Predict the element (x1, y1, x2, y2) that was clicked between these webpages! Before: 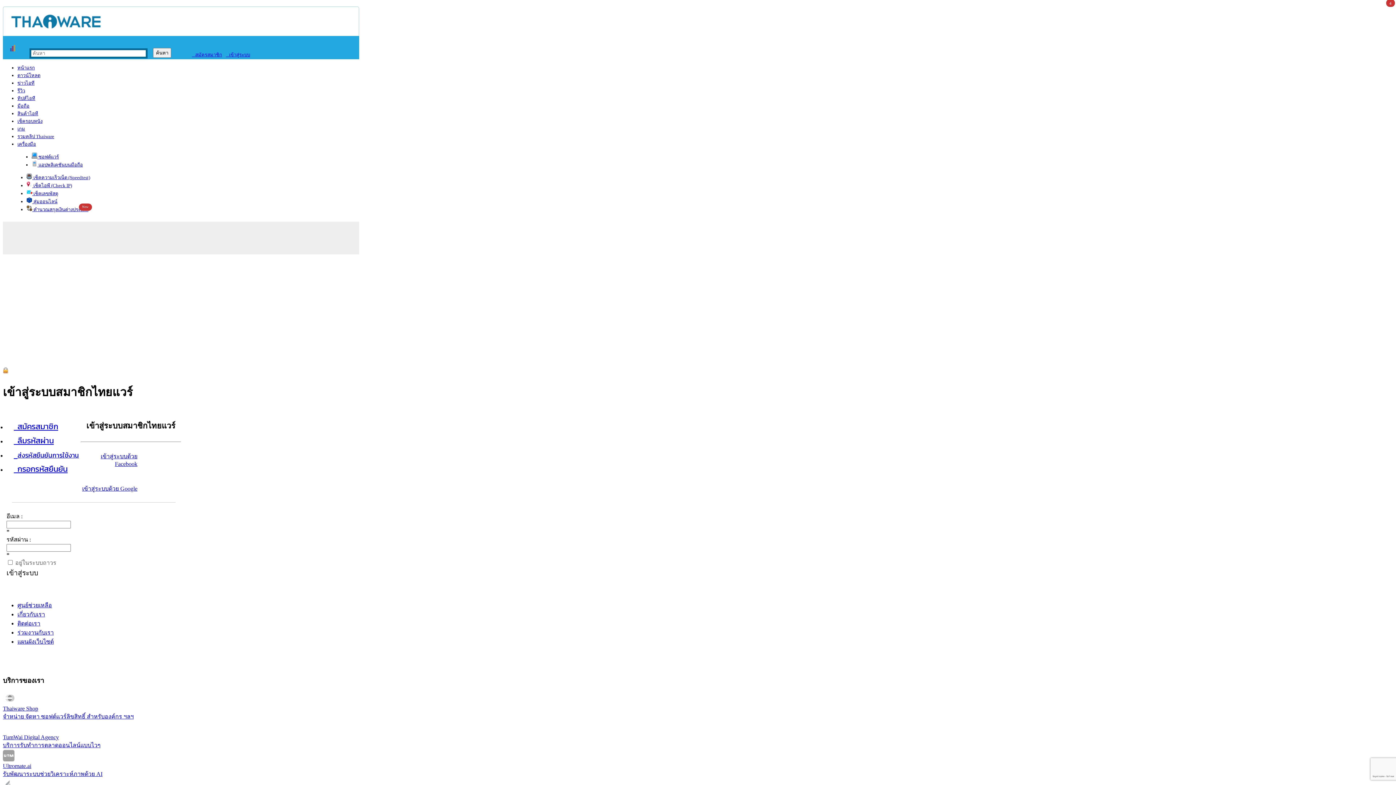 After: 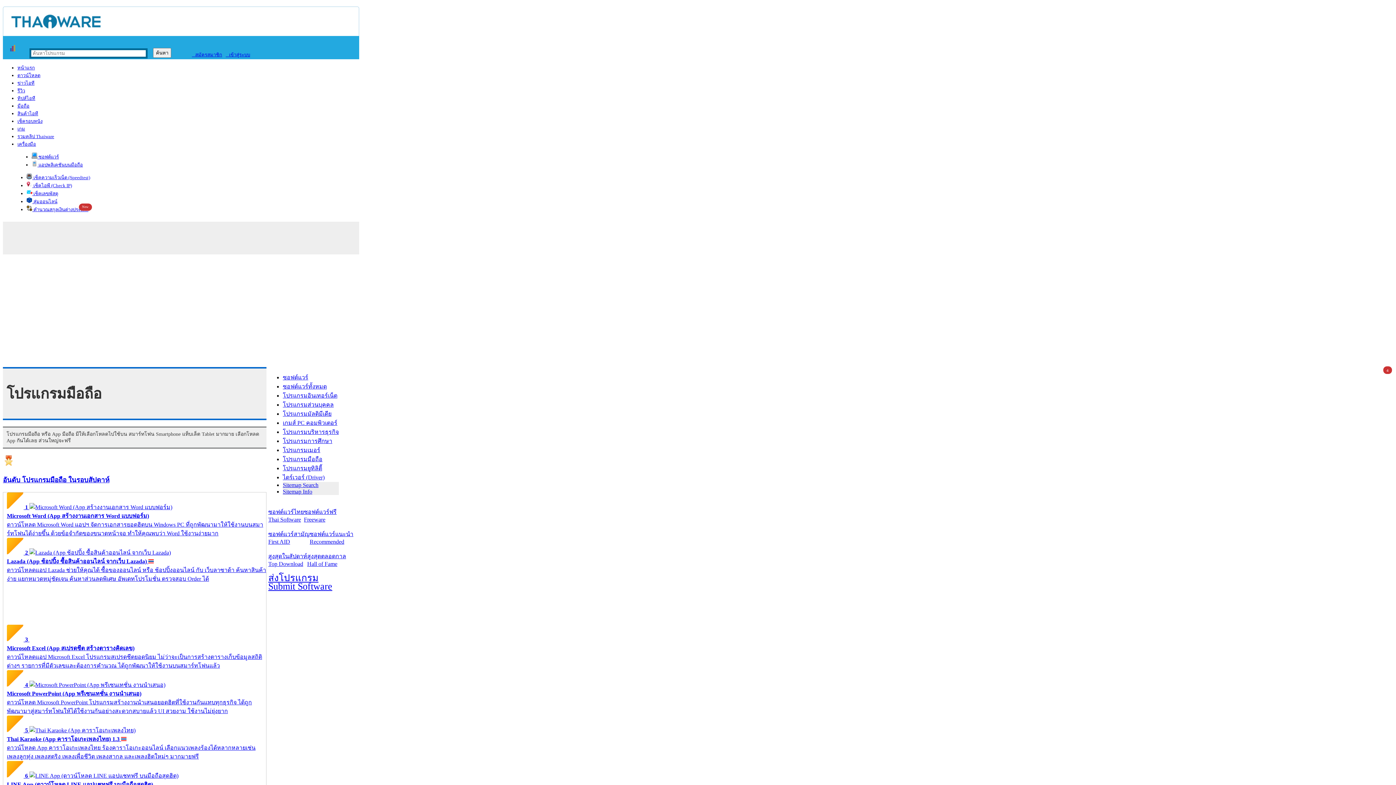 Action: bbox: (31, 162, 82, 167) label:  แอปพลิเคชันบนมือถือ